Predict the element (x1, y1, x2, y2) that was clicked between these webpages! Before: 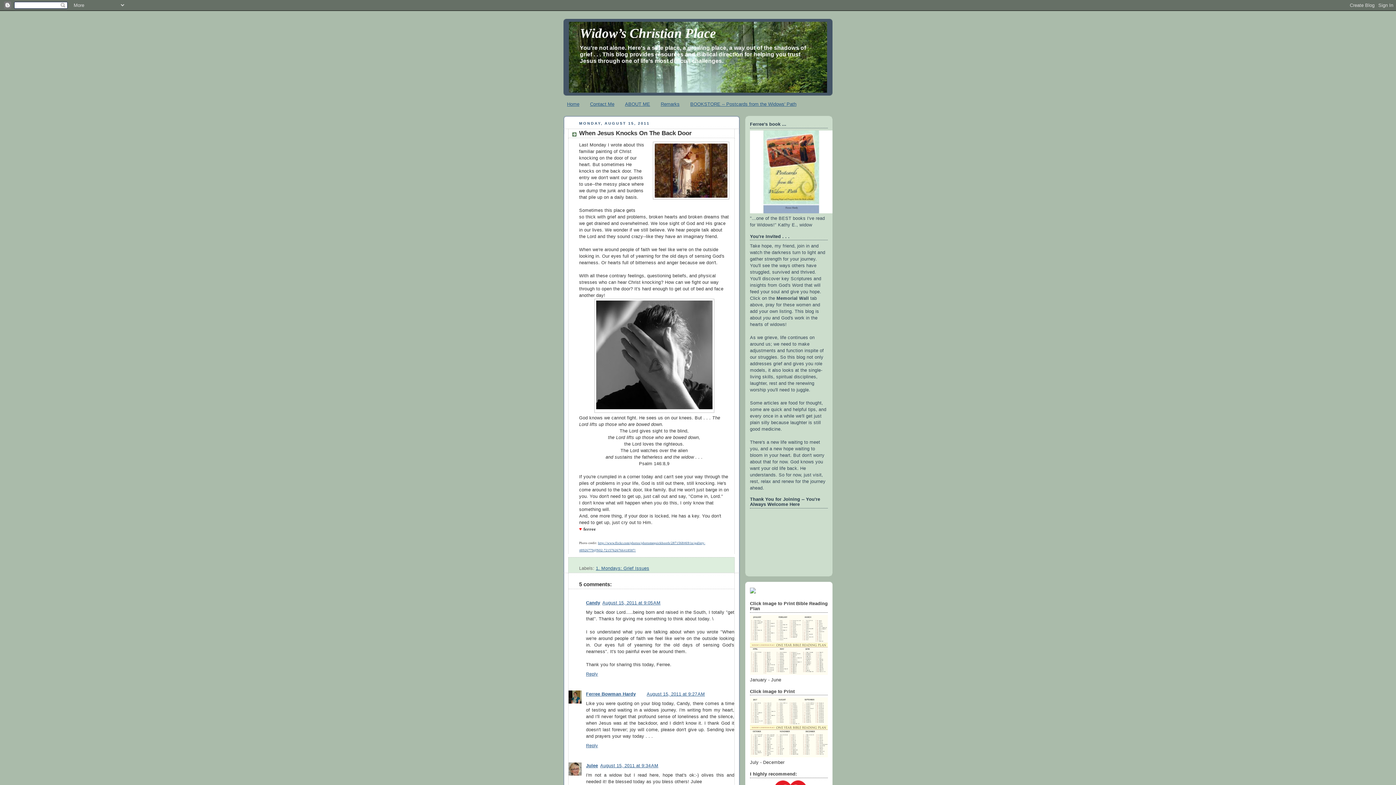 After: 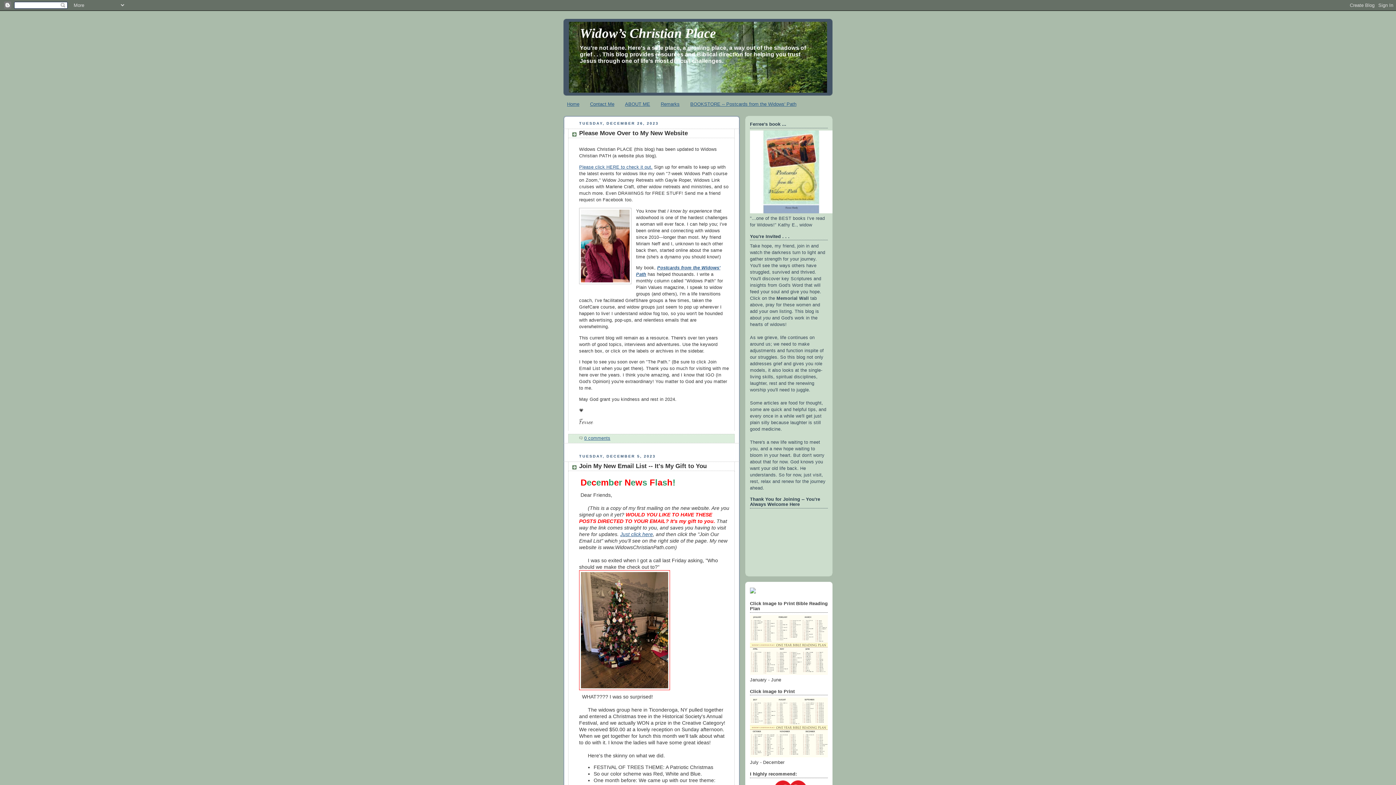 Action: label: Home bbox: (567, 101, 579, 107)